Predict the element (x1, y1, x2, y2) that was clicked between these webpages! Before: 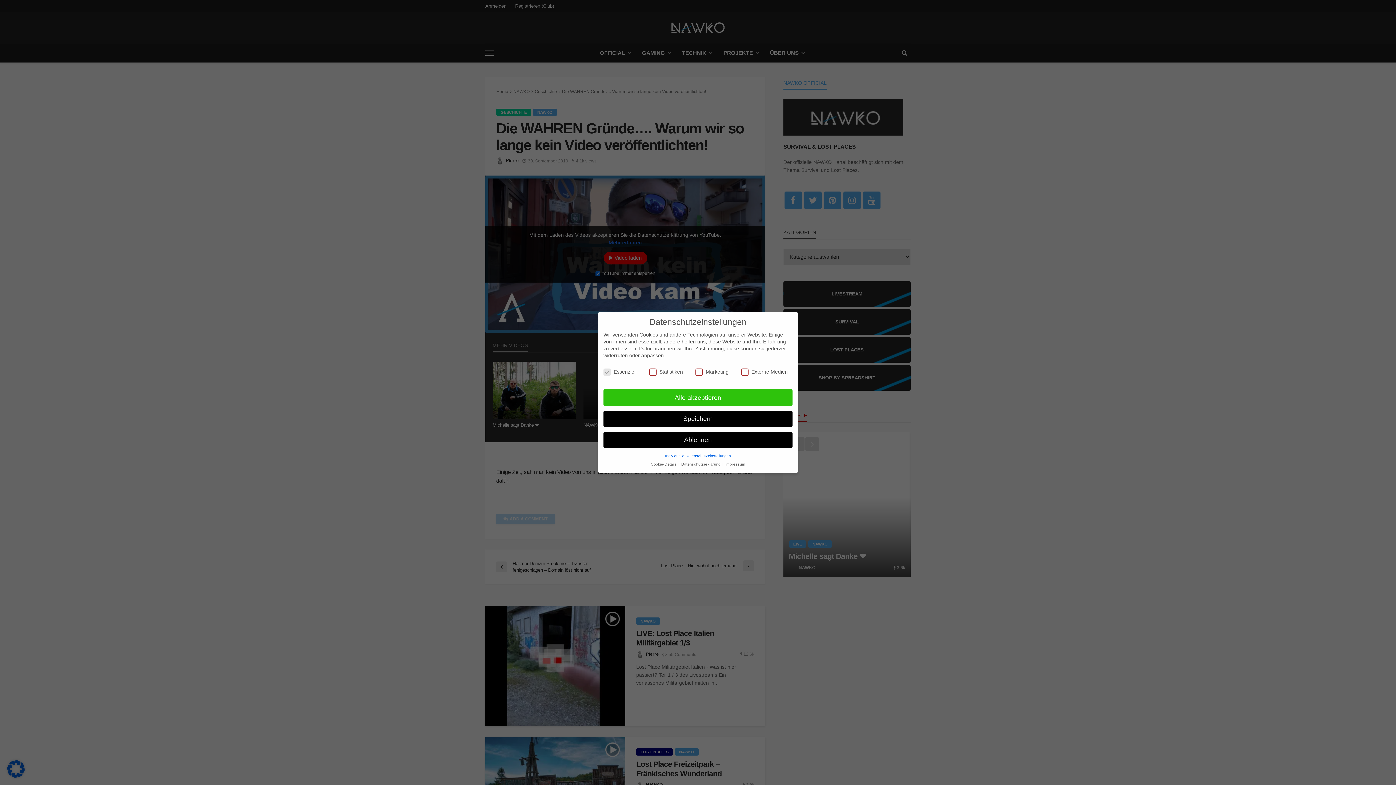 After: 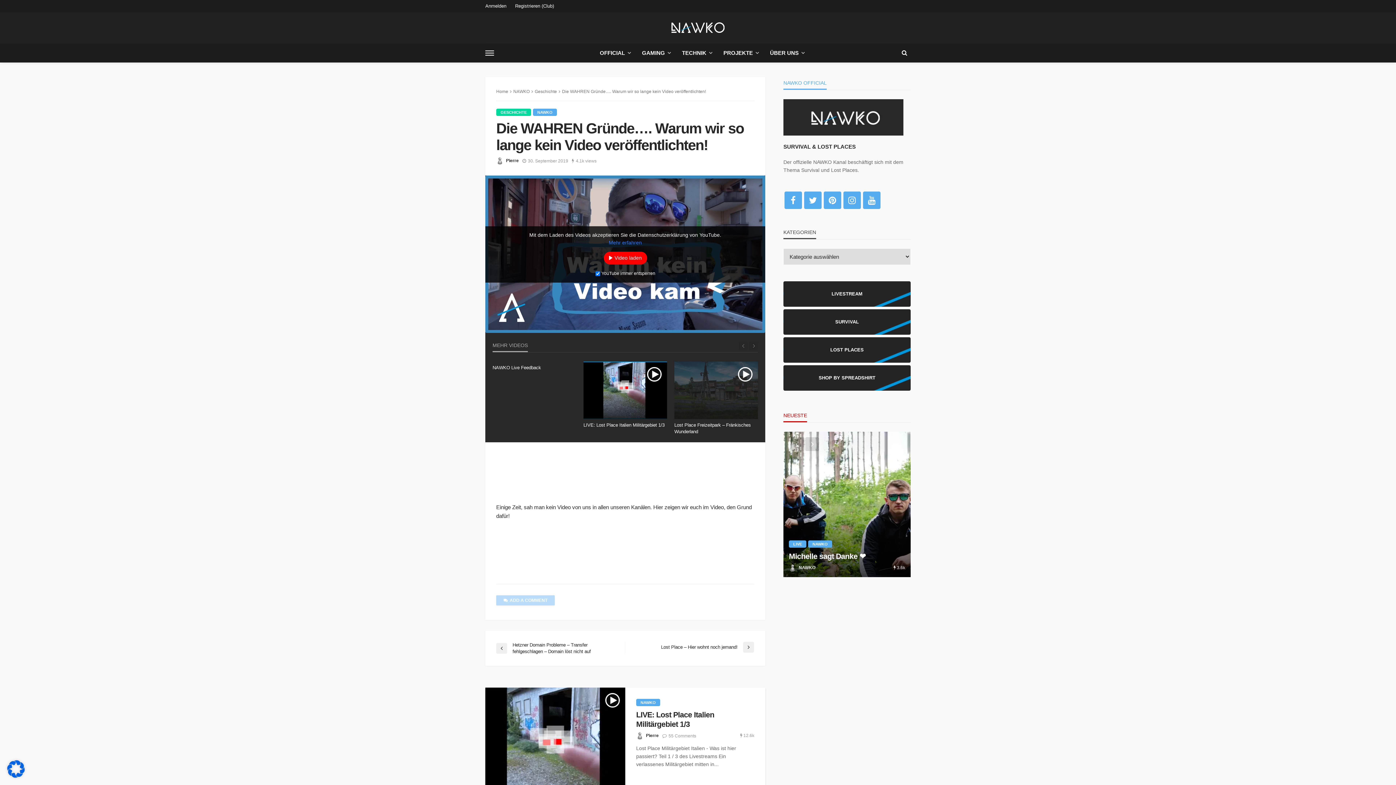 Action: bbox: (603, 410, 792, 427) label: Speichern